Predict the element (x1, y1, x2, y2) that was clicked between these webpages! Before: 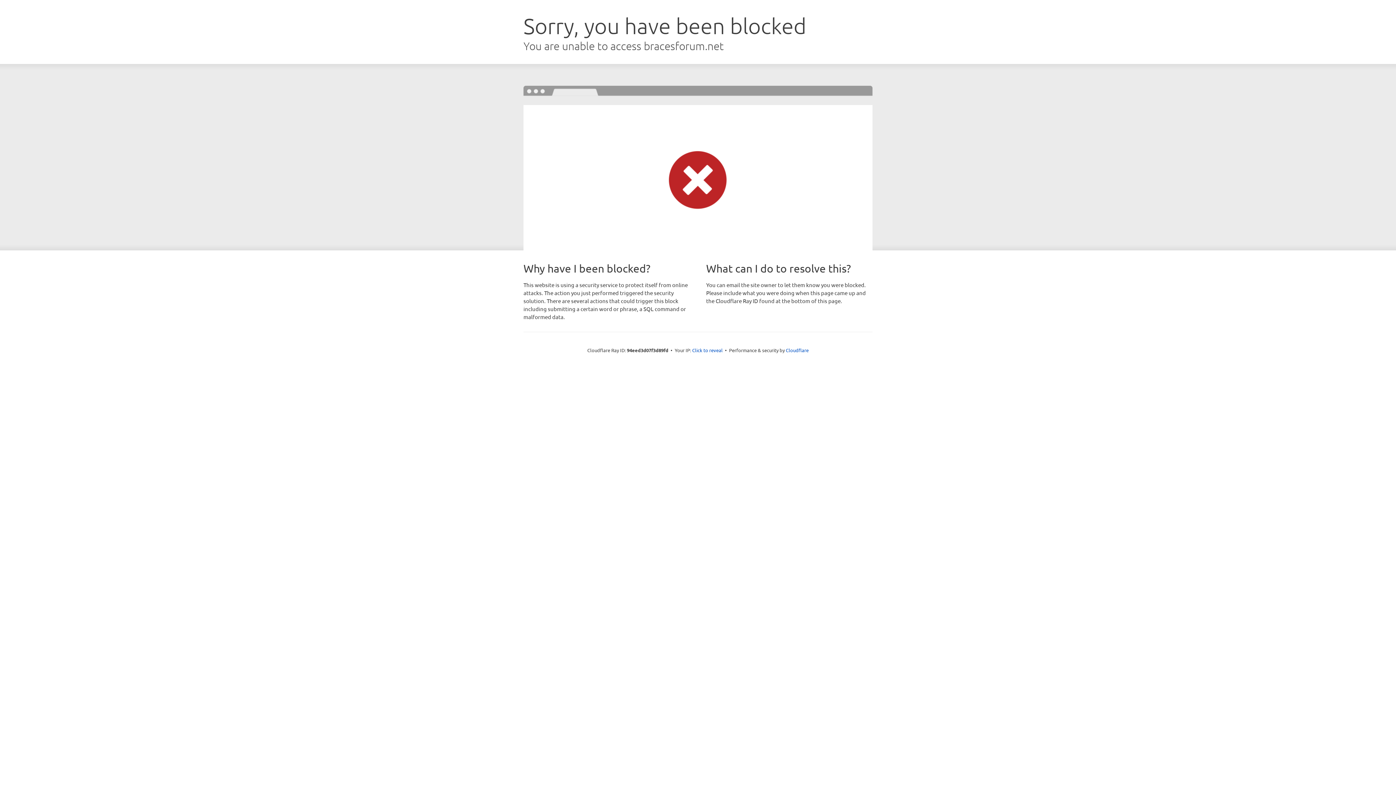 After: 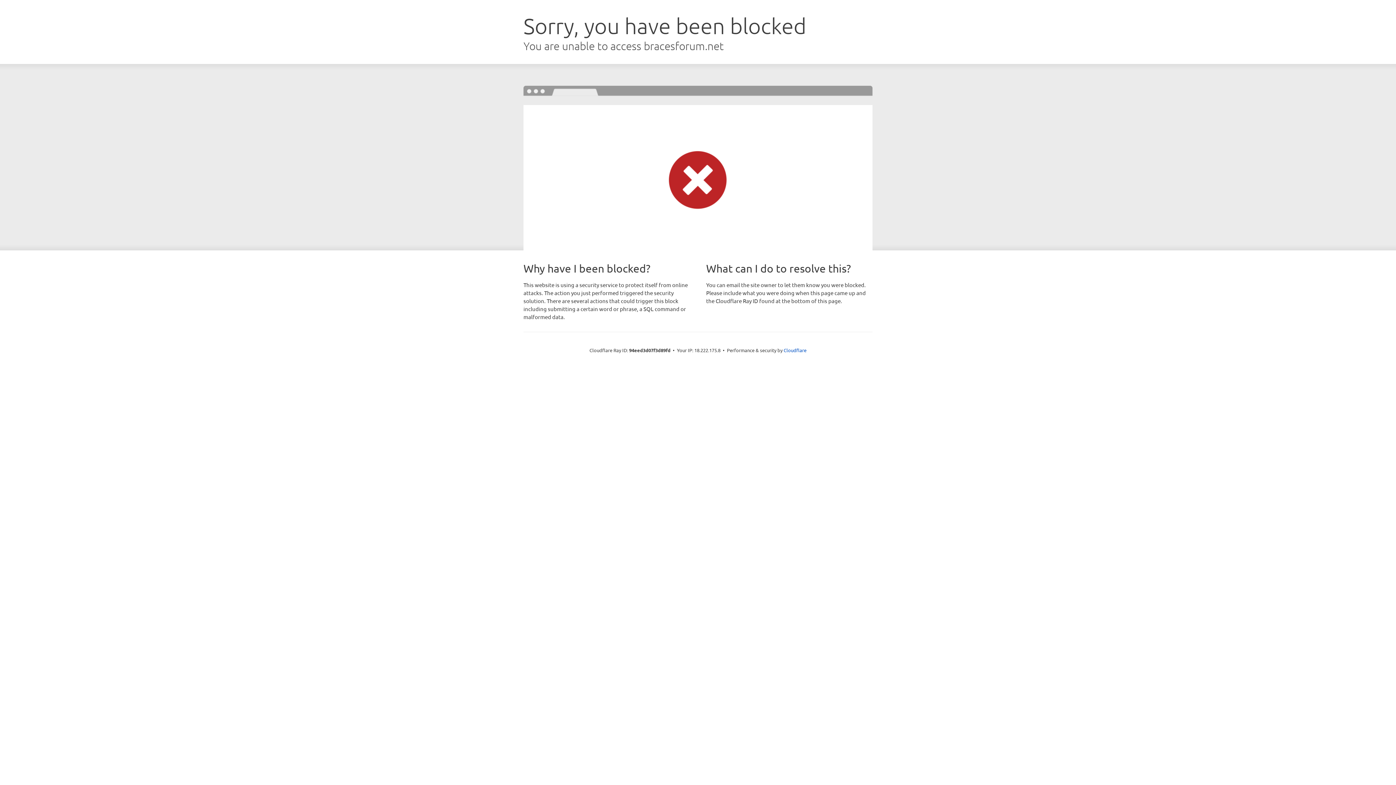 Action: label: Click to reveal bbox: (692, 346, 722, 353)